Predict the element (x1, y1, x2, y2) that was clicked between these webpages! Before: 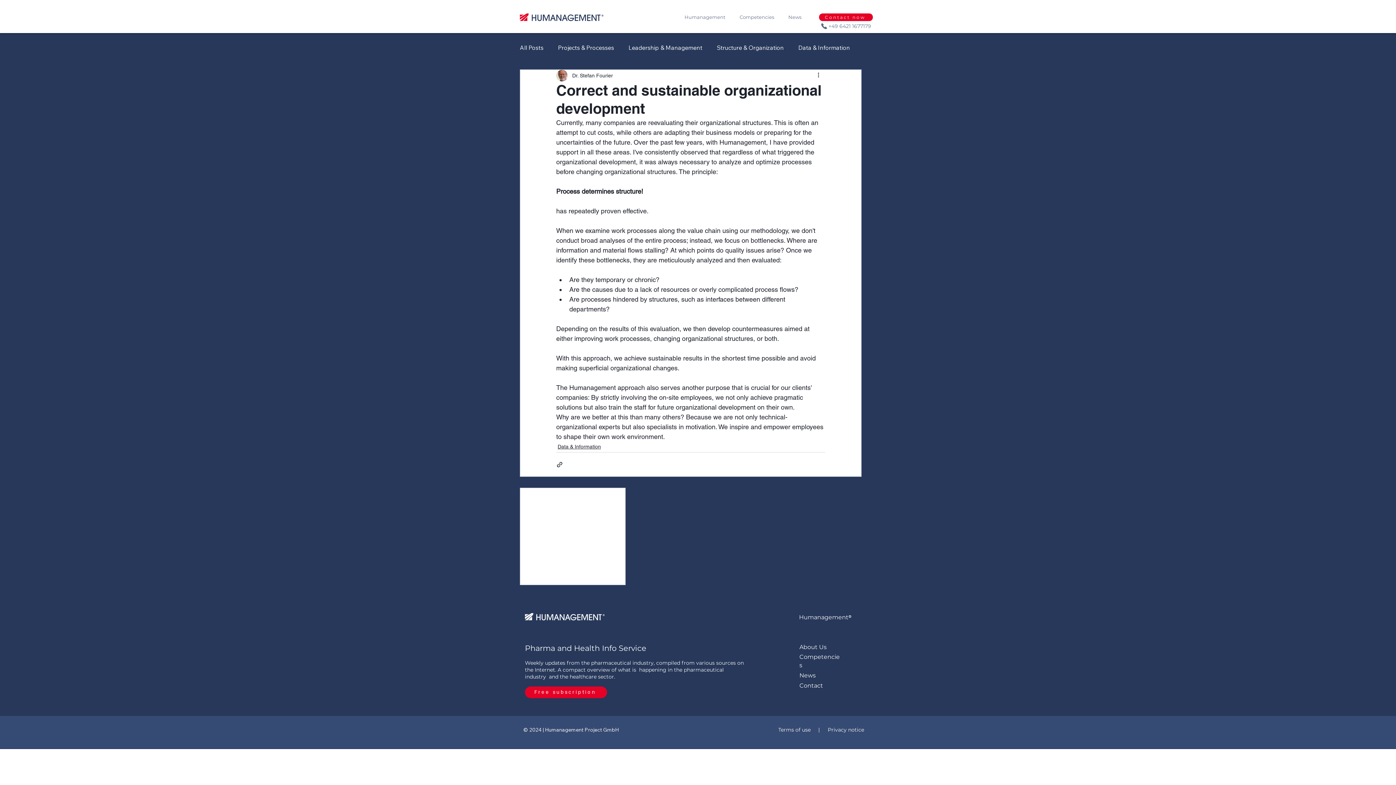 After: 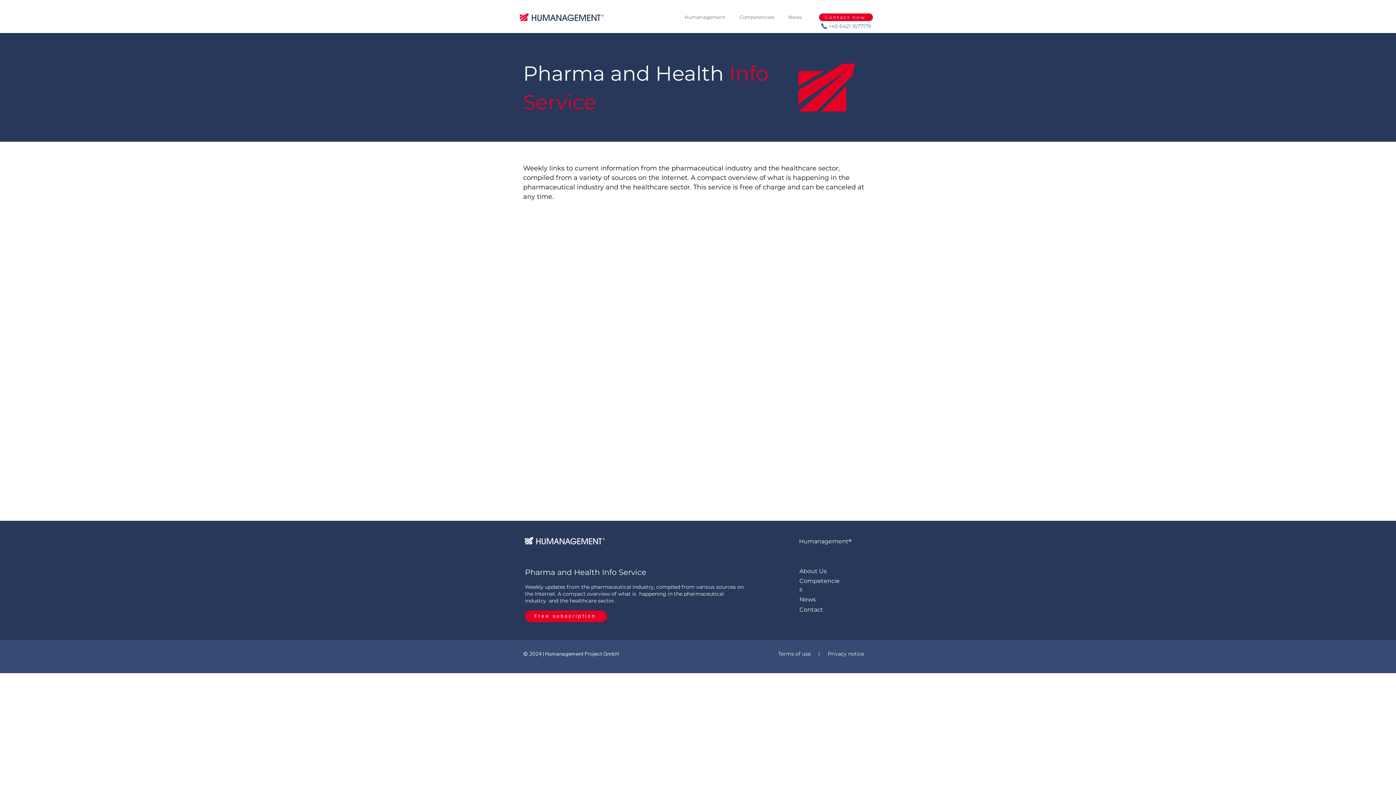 Action: label: Free subscription bbox: (525, 687, 607, 698)